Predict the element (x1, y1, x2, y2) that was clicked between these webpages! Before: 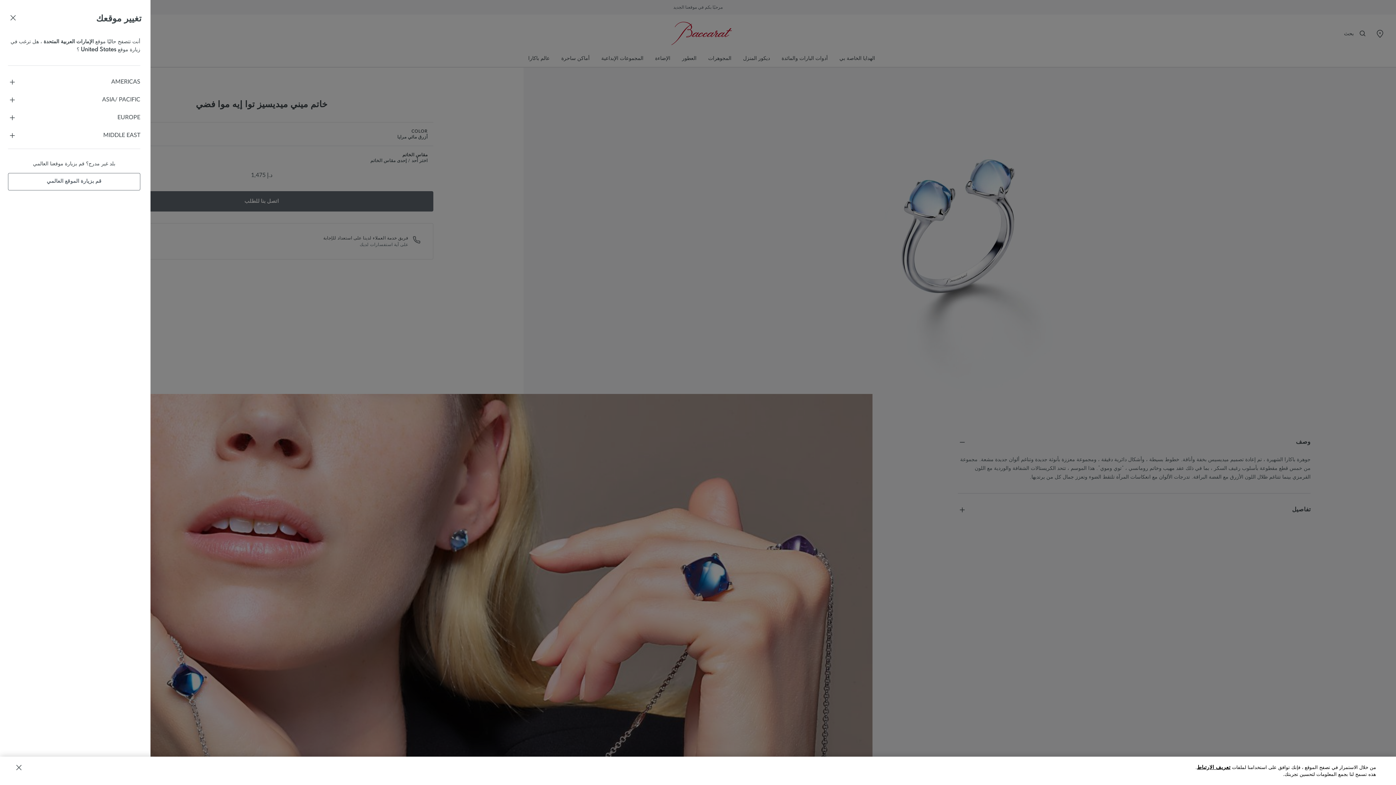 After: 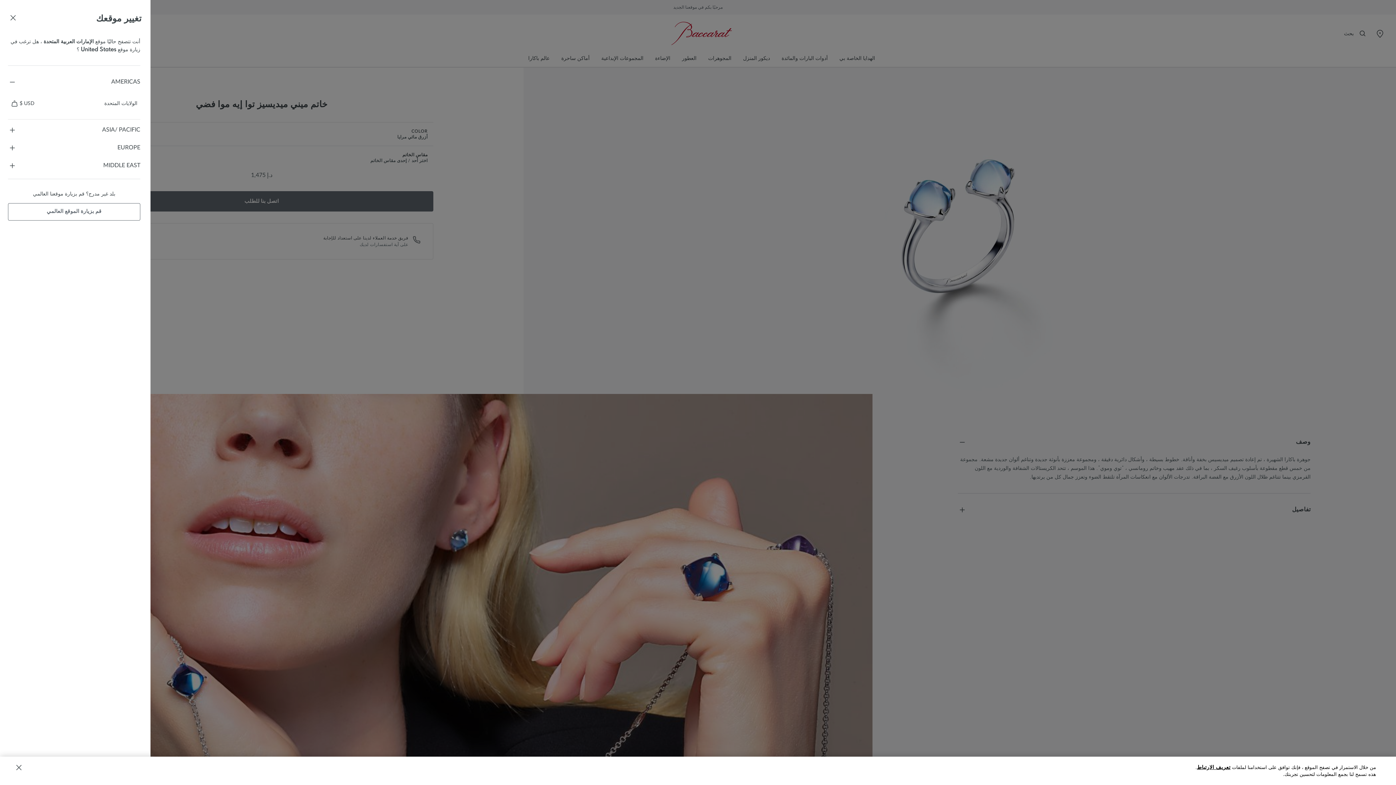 Action: bbox: (8, 77, 140, 86) label: AMERICAS